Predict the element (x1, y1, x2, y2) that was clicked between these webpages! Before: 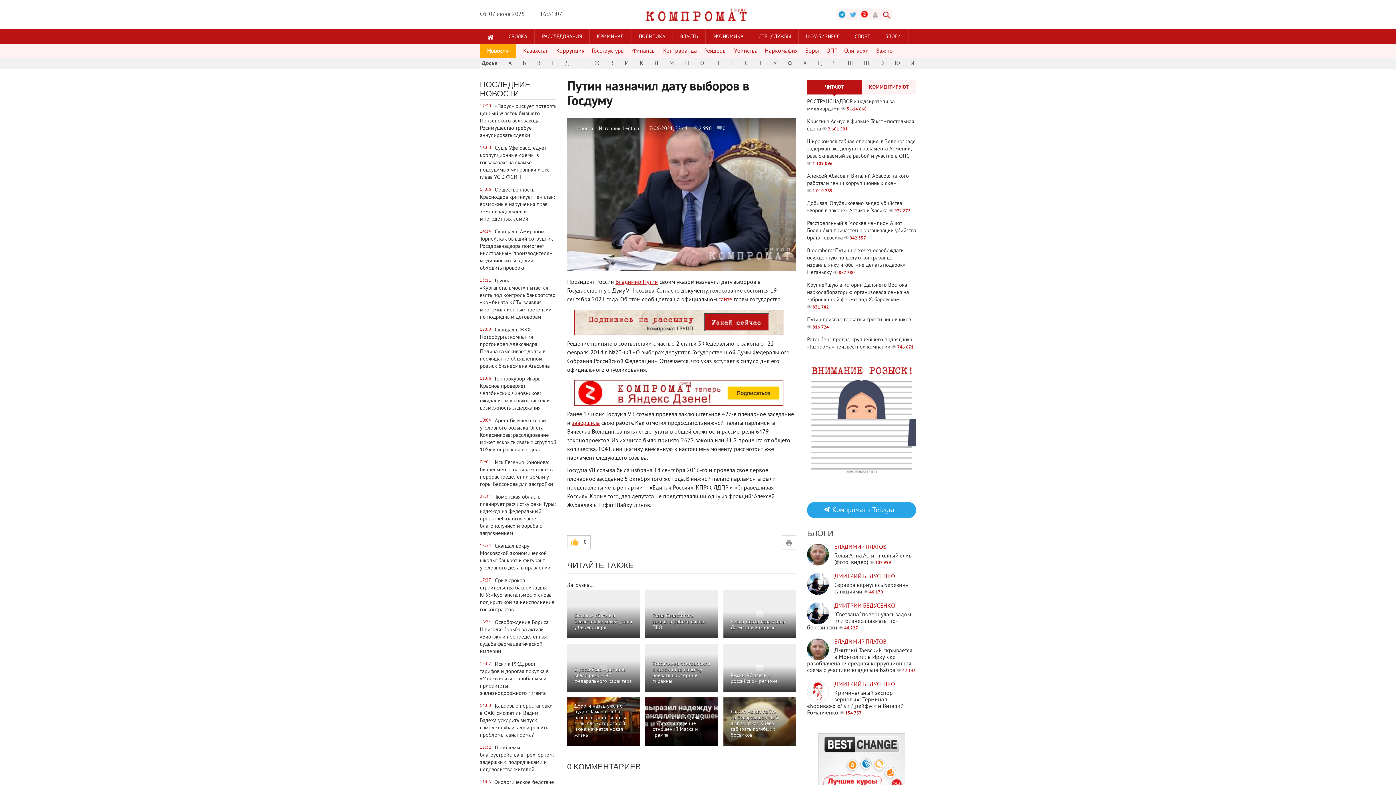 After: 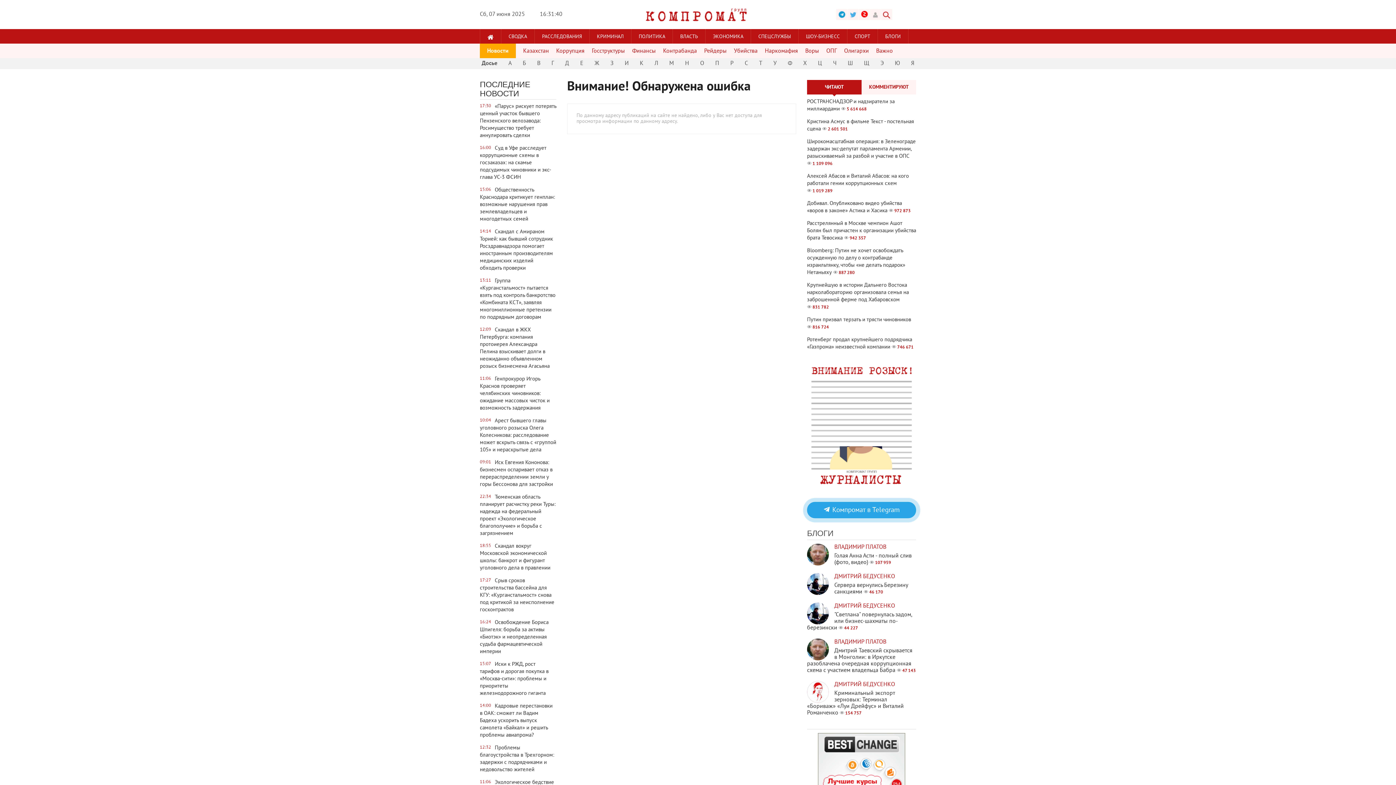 Action: bbox: (862, 58, 871, 69) label: Щ